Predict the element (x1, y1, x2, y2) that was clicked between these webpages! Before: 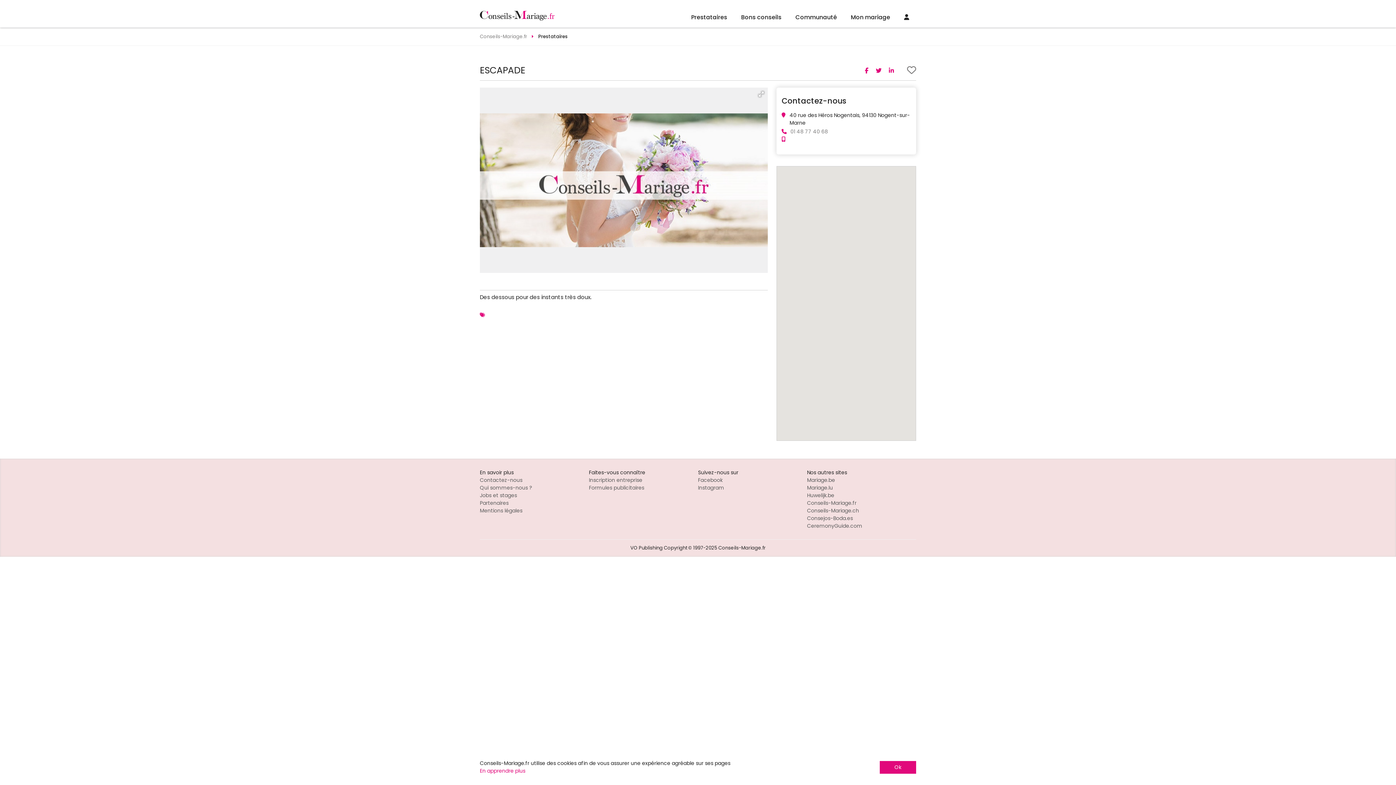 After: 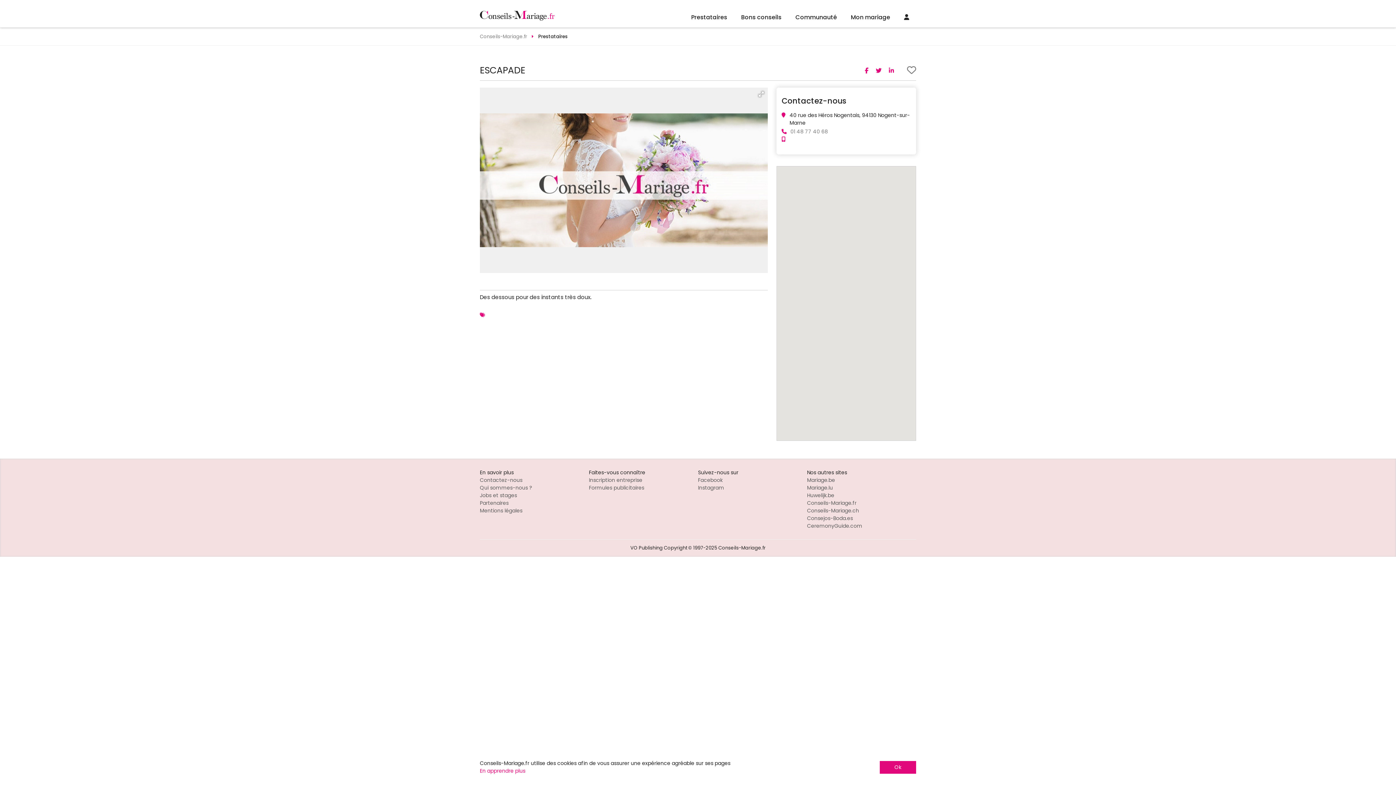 Action: bbox: (807, 491, 834, 499) label: Huwelijk.be